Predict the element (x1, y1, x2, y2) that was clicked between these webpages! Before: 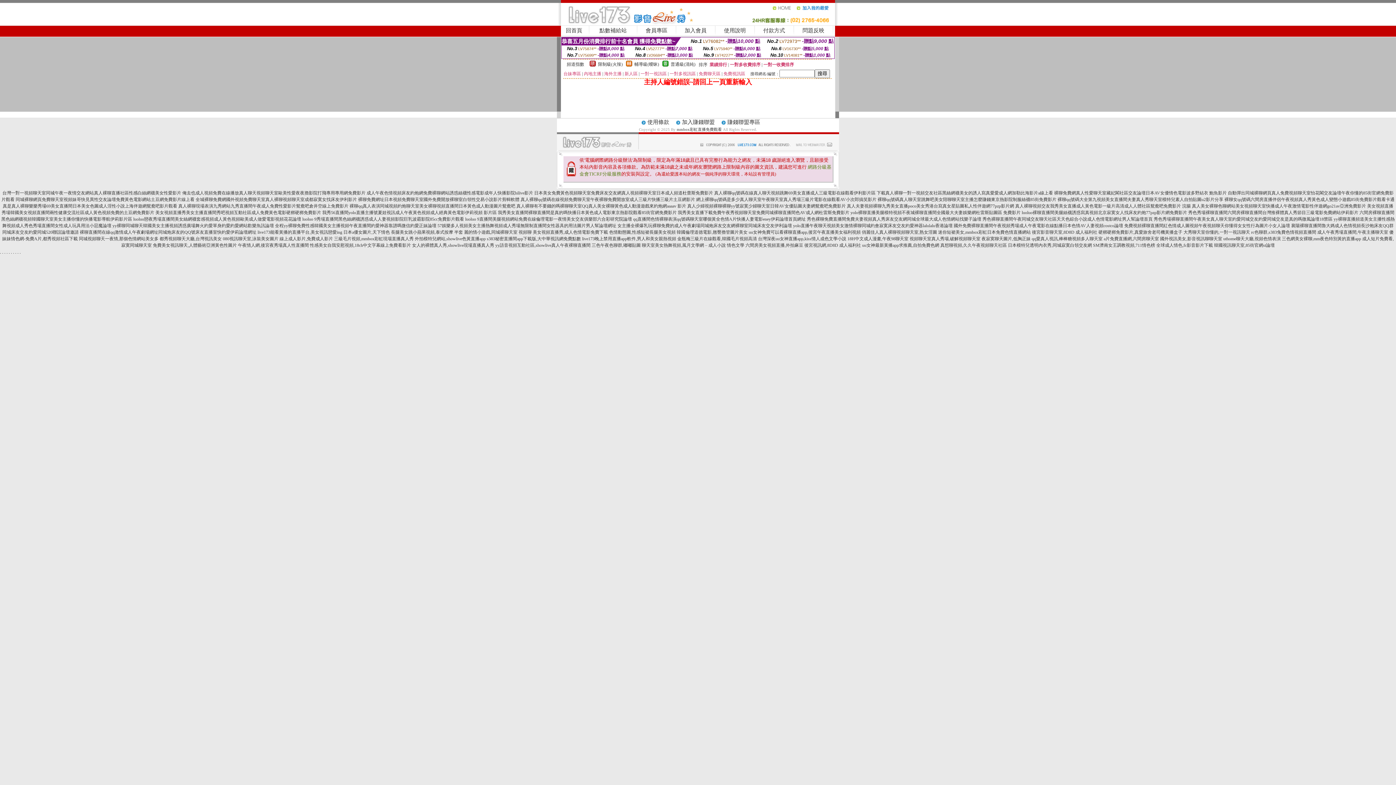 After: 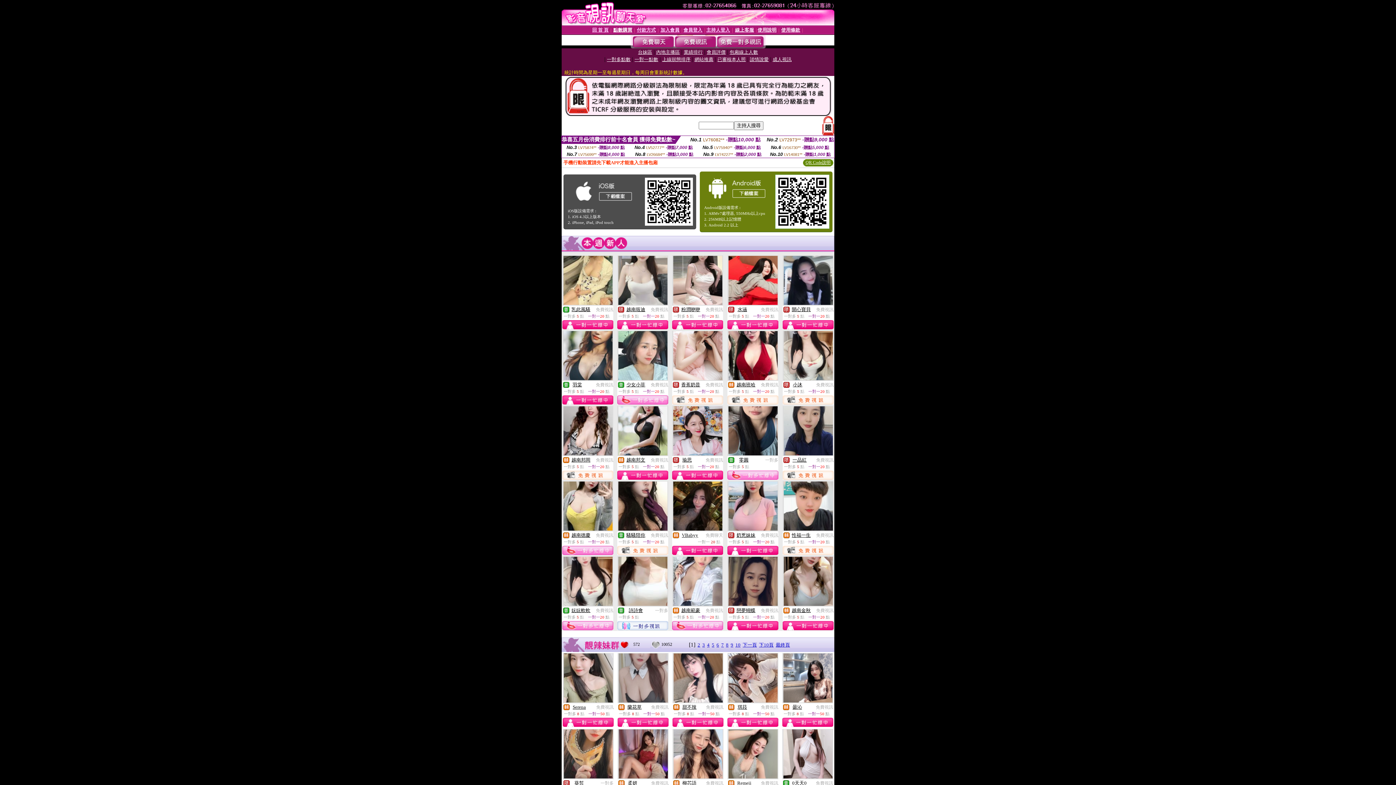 Action: label: 真人裸聊有不要錢的嗎裸聊聊天室QQ真人美女裸聊黃色成人動漫遊戲來約炮網aaaav 影片 bbox: (516, 203, 686, 208)